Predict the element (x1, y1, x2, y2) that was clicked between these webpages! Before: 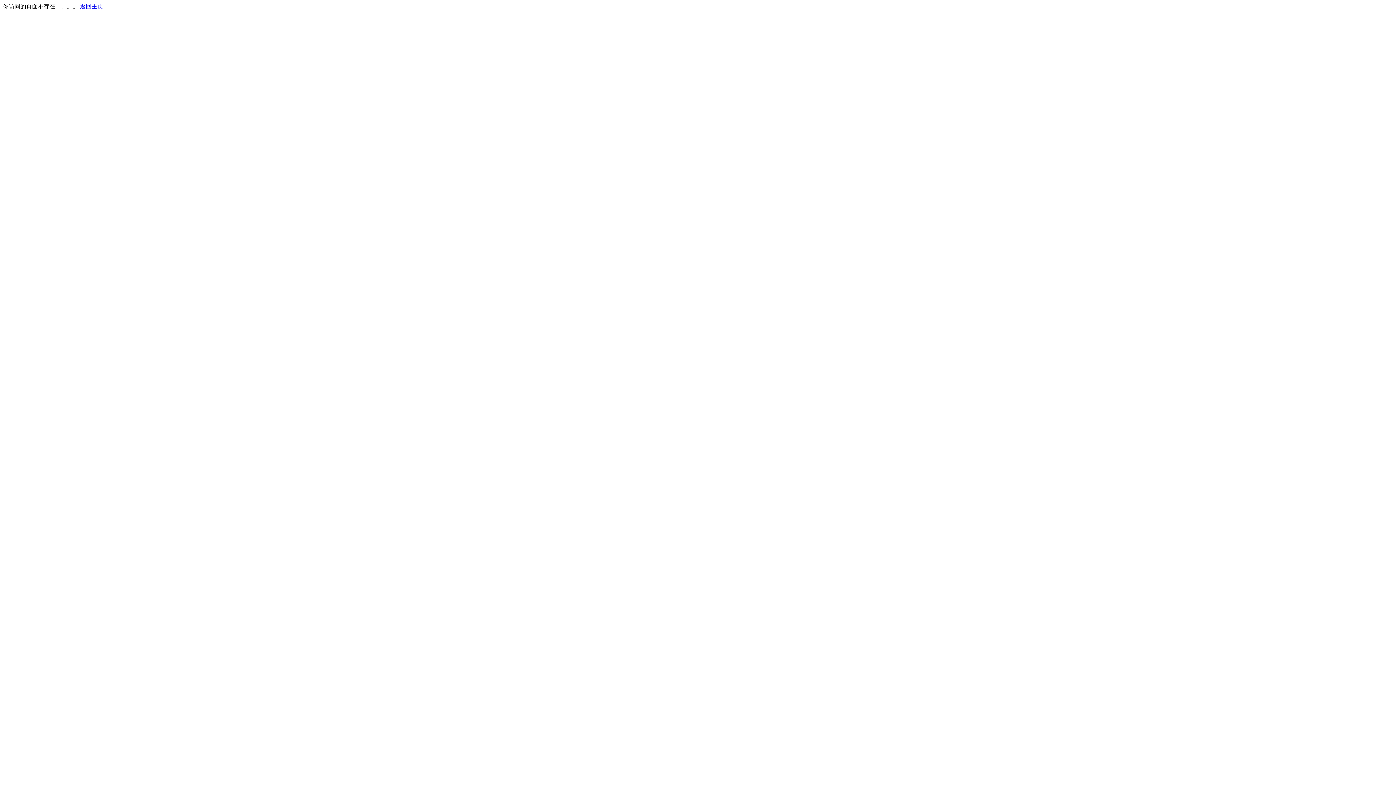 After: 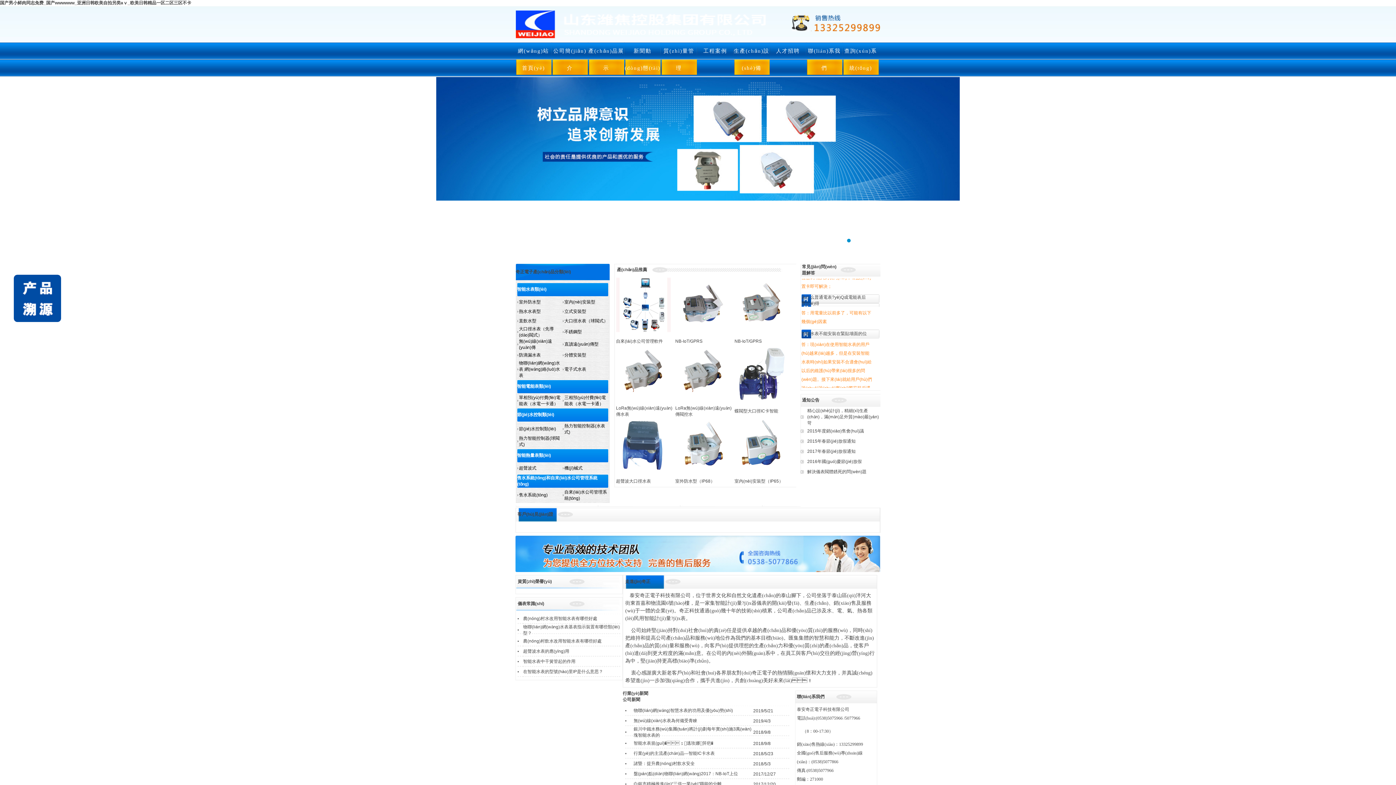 Action: bbox: (80, 3, 103, 9) label: 返回主页